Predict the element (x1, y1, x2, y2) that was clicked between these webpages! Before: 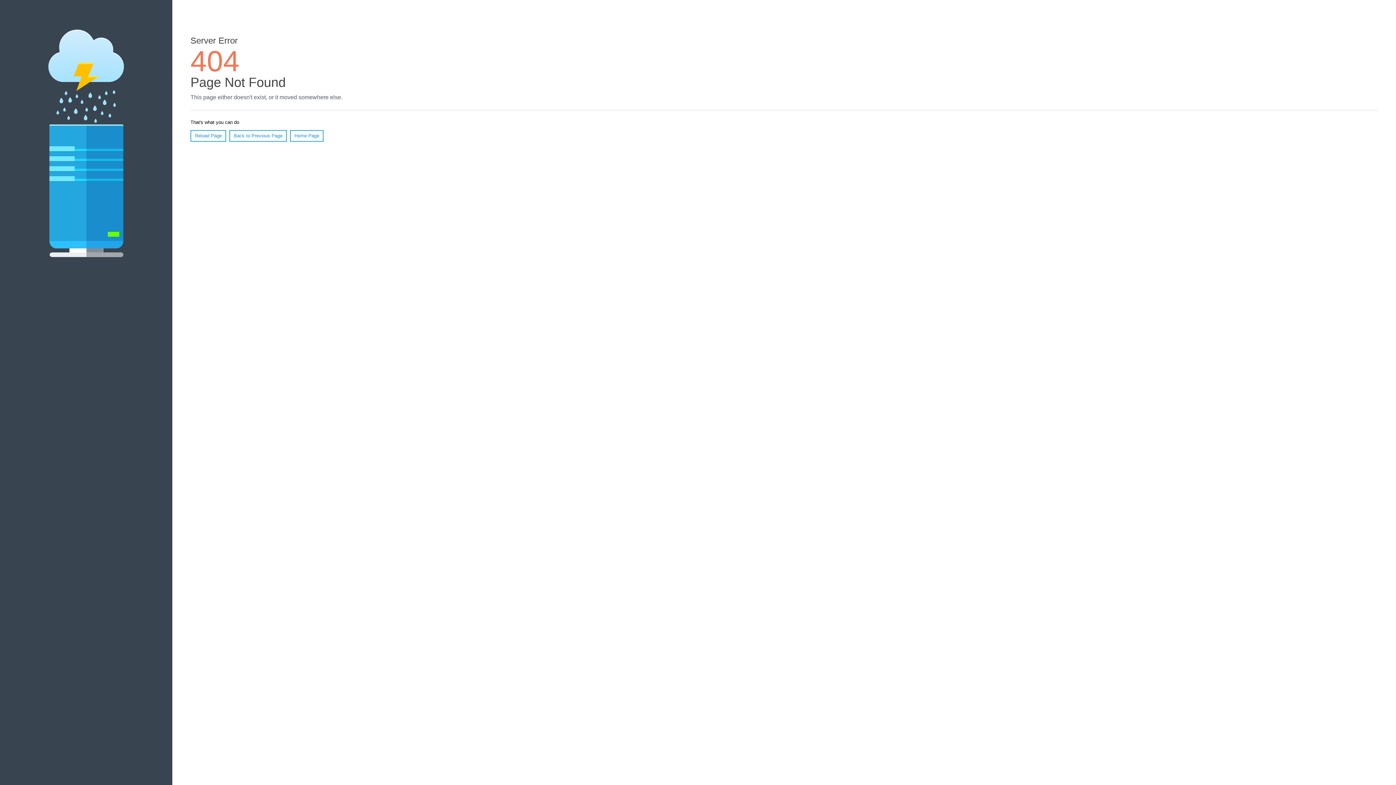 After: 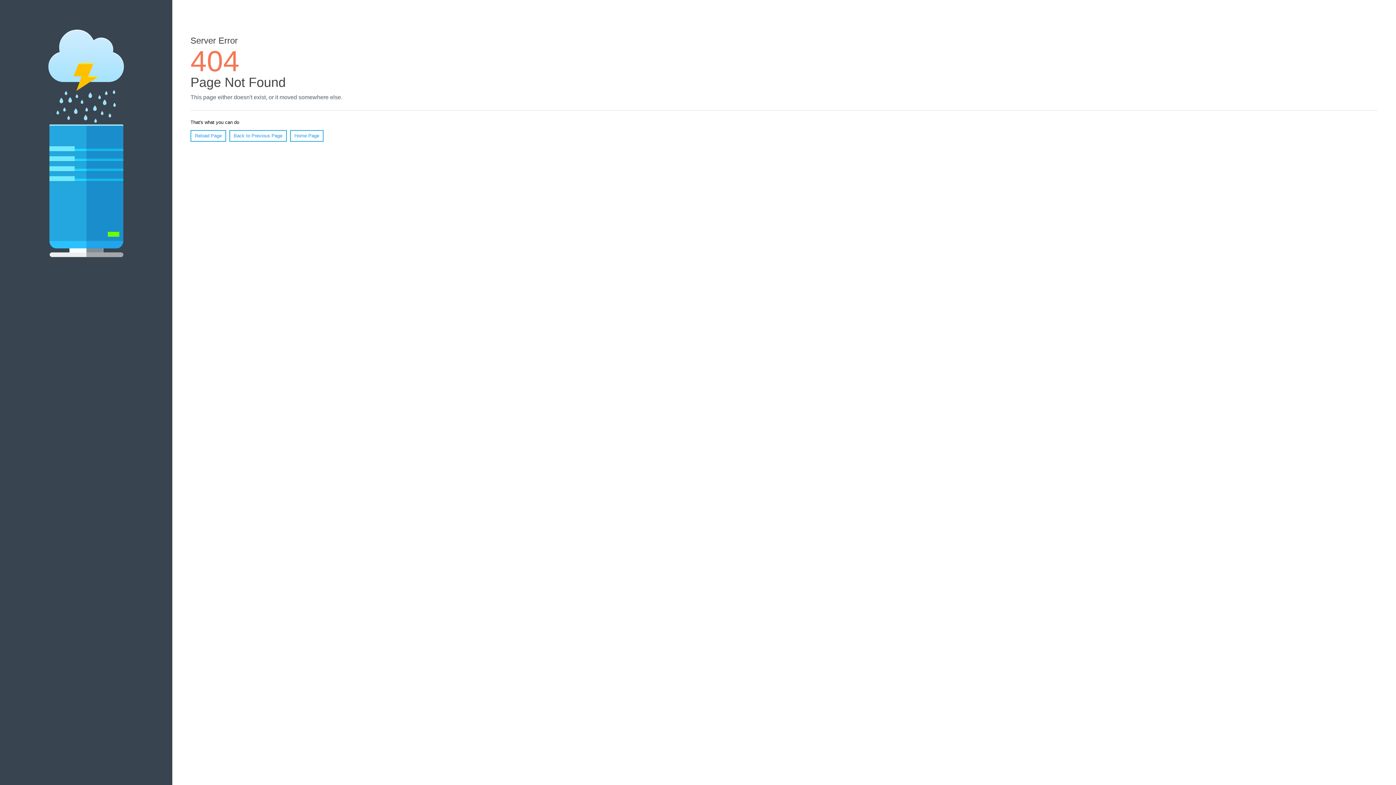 Action: bbox: (190, 130, 226, 141) label: Reload Page